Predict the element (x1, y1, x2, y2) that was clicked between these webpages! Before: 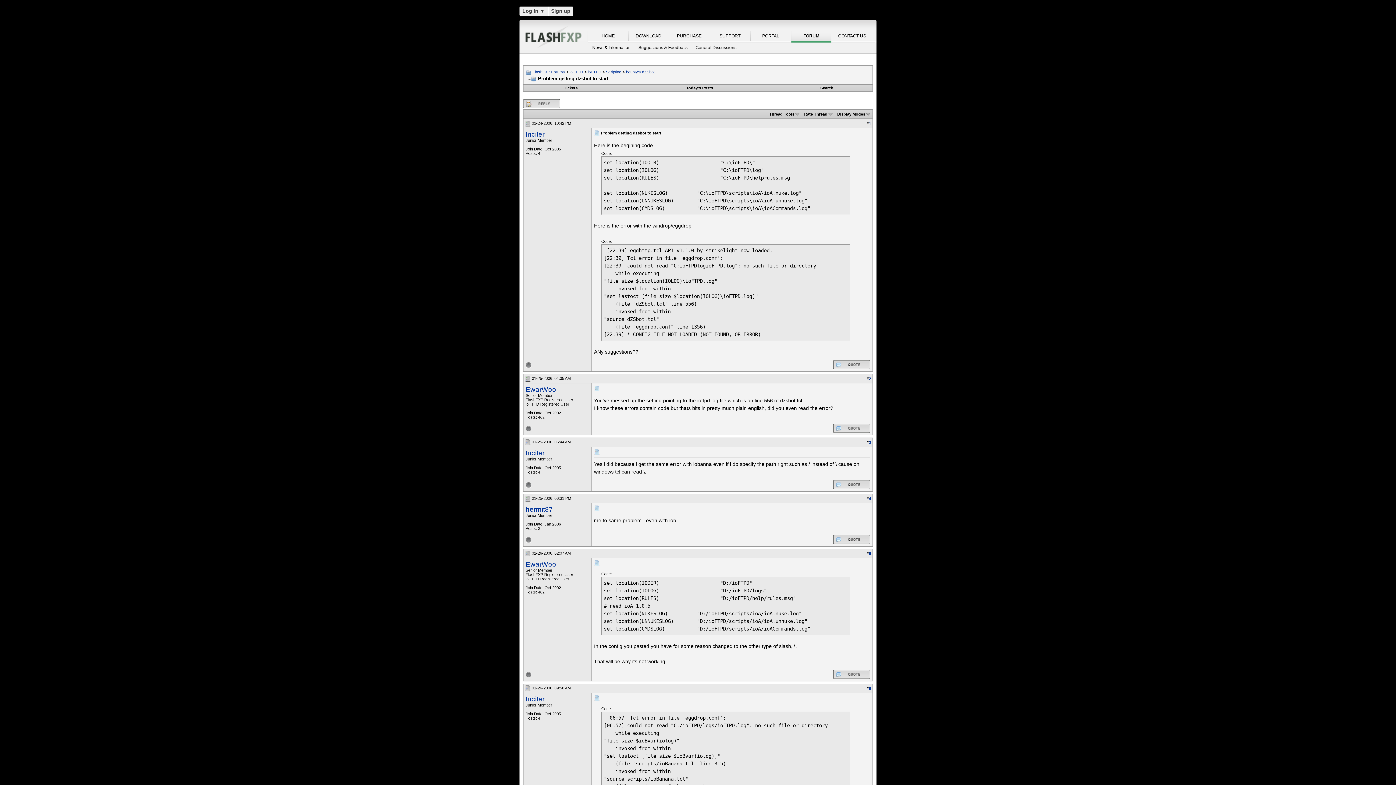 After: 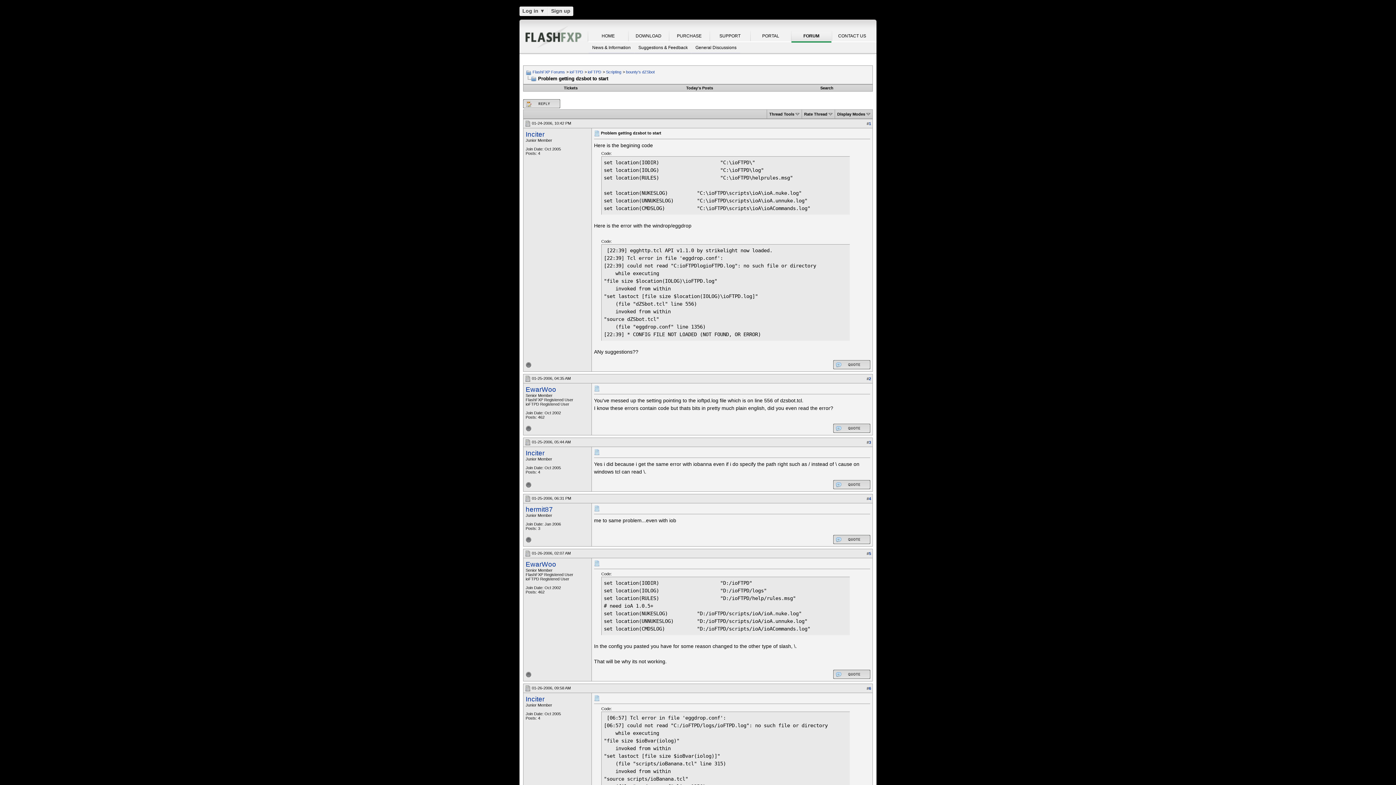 Action: bbox: (525, 551, 530, 555)